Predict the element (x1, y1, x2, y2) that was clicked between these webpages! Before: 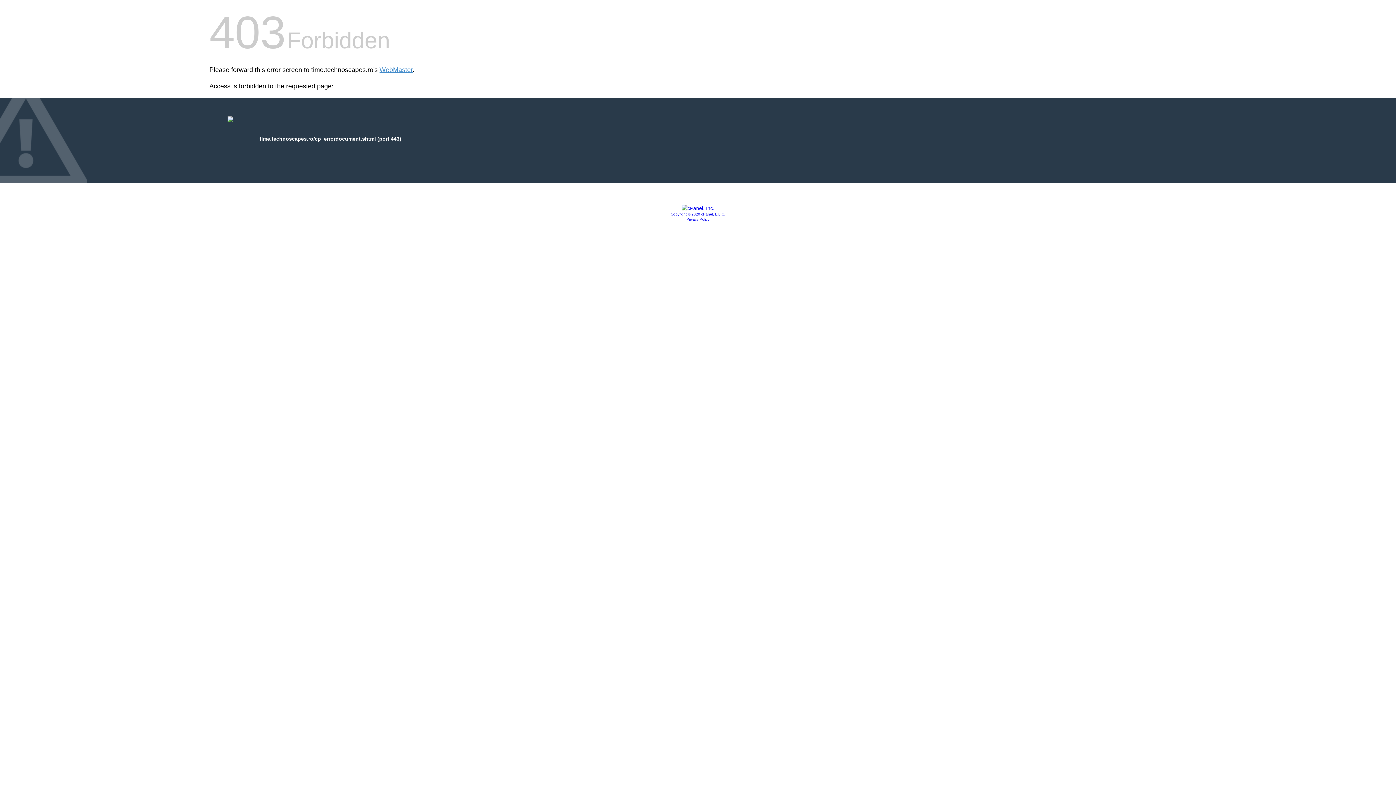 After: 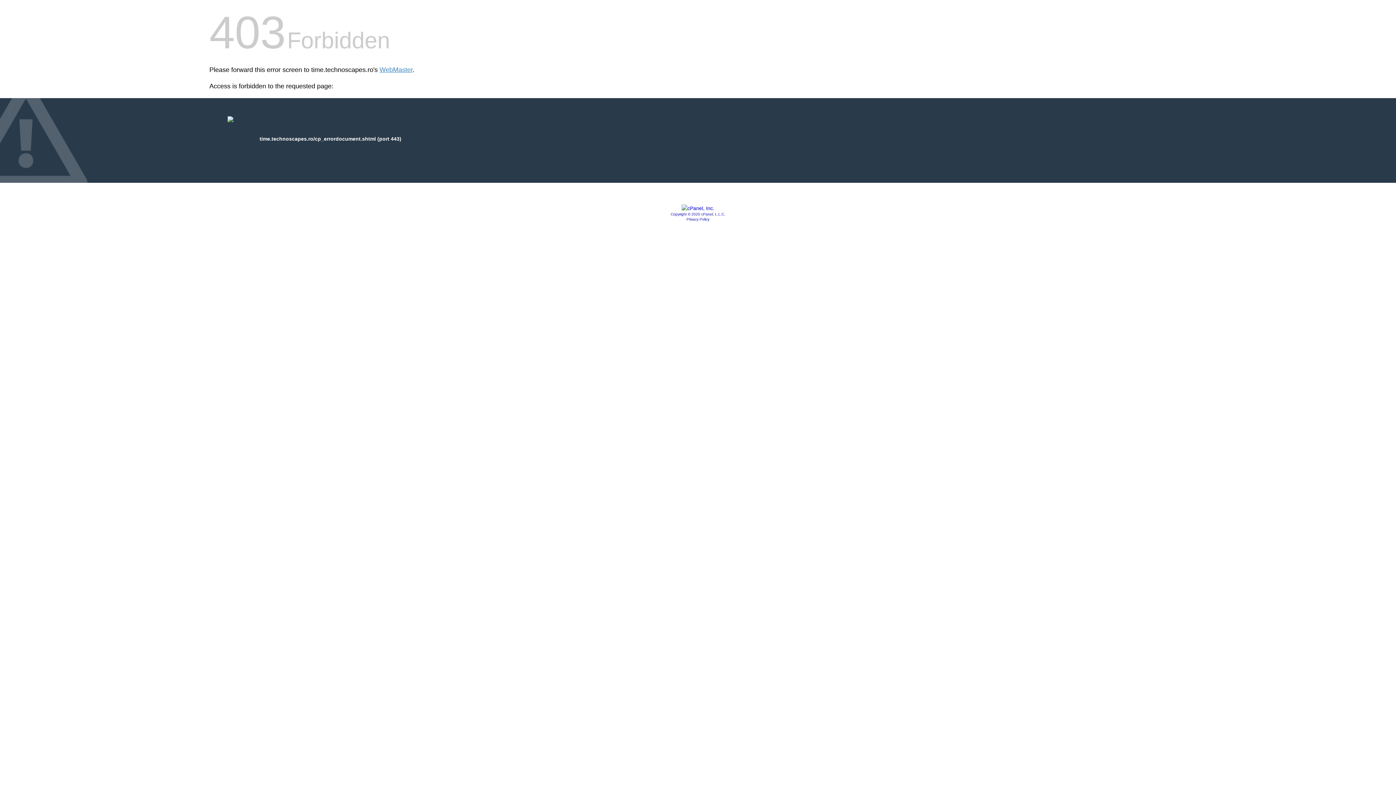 Action: bbox: (686, 217, 709, 221) label: Privacy Policy